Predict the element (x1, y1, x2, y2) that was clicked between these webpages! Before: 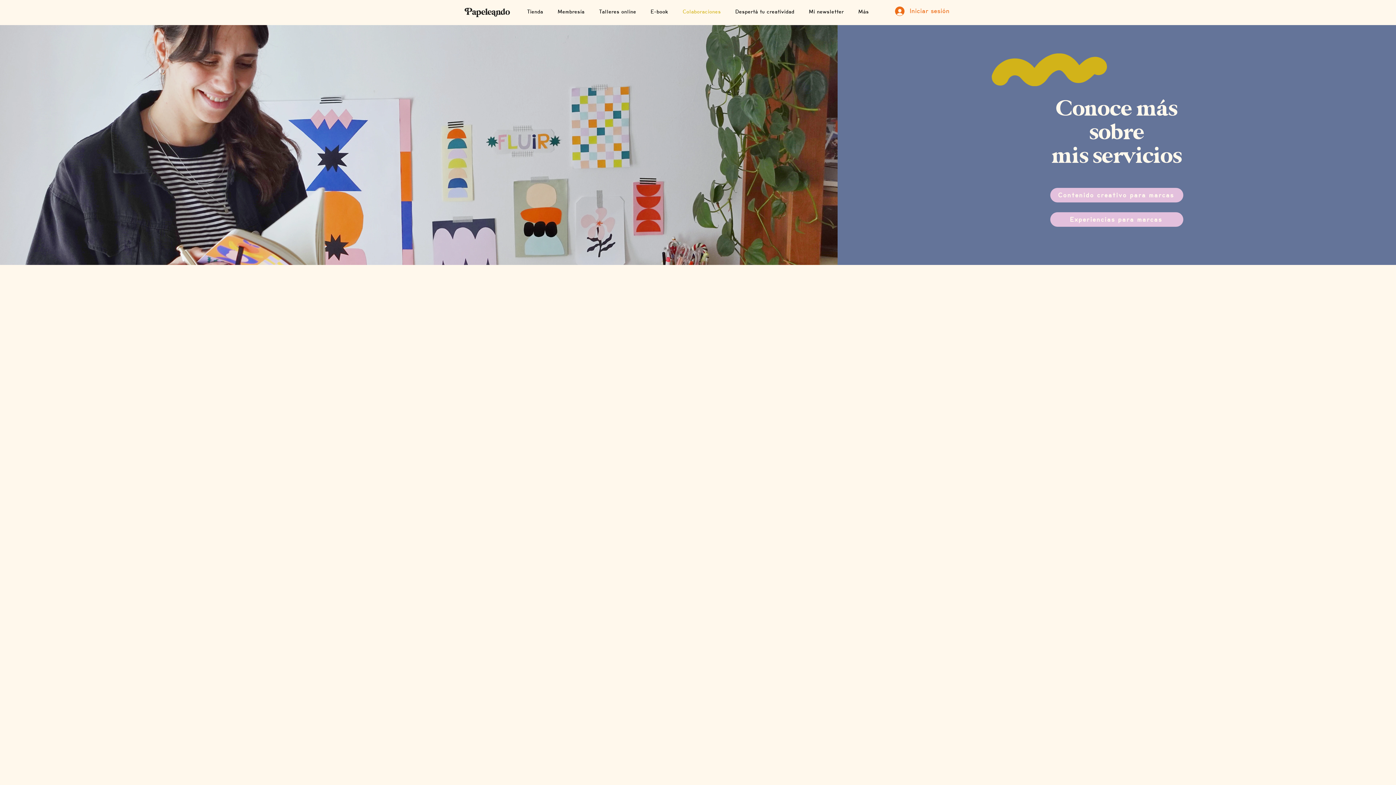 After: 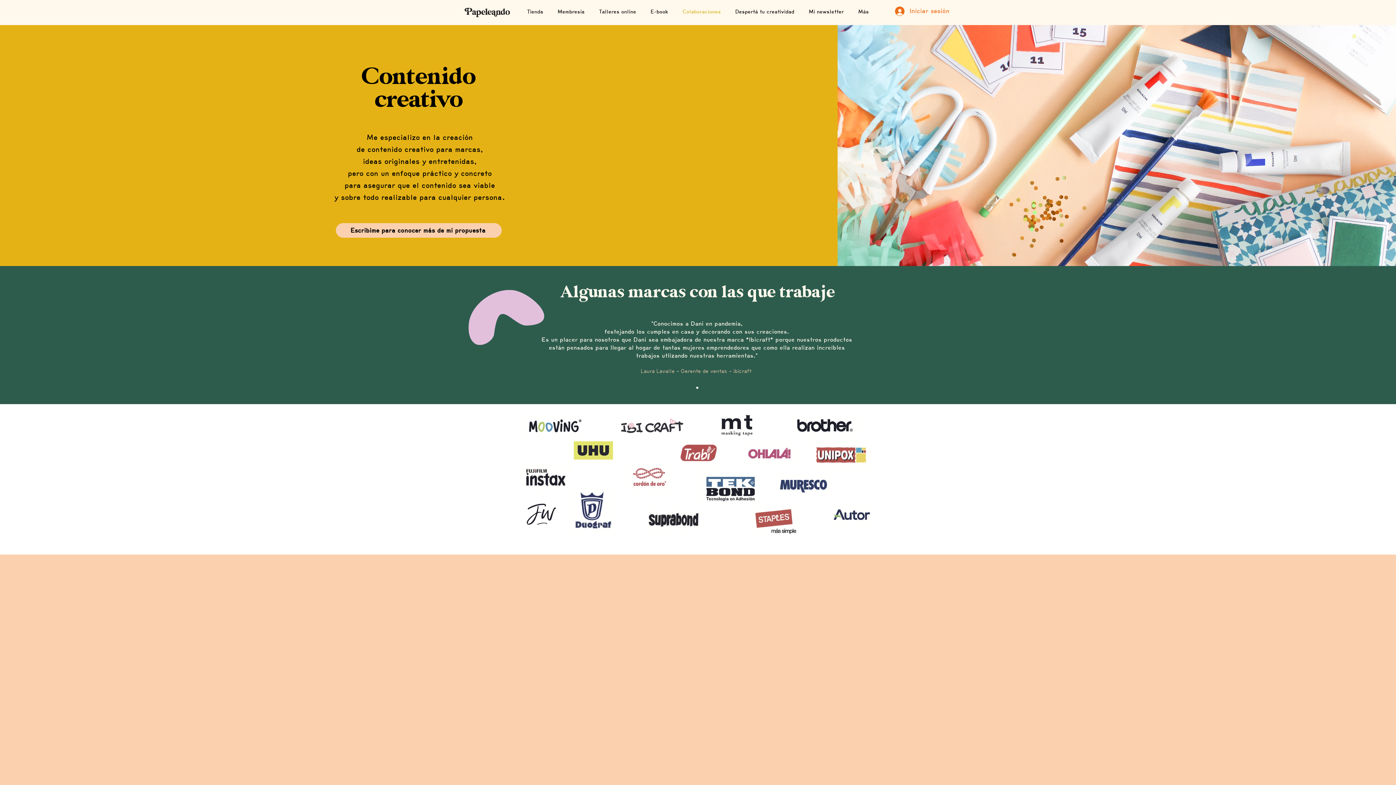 Action: label: Contenido creativo para marcas bbox: (1050, 188, 1183, 202)